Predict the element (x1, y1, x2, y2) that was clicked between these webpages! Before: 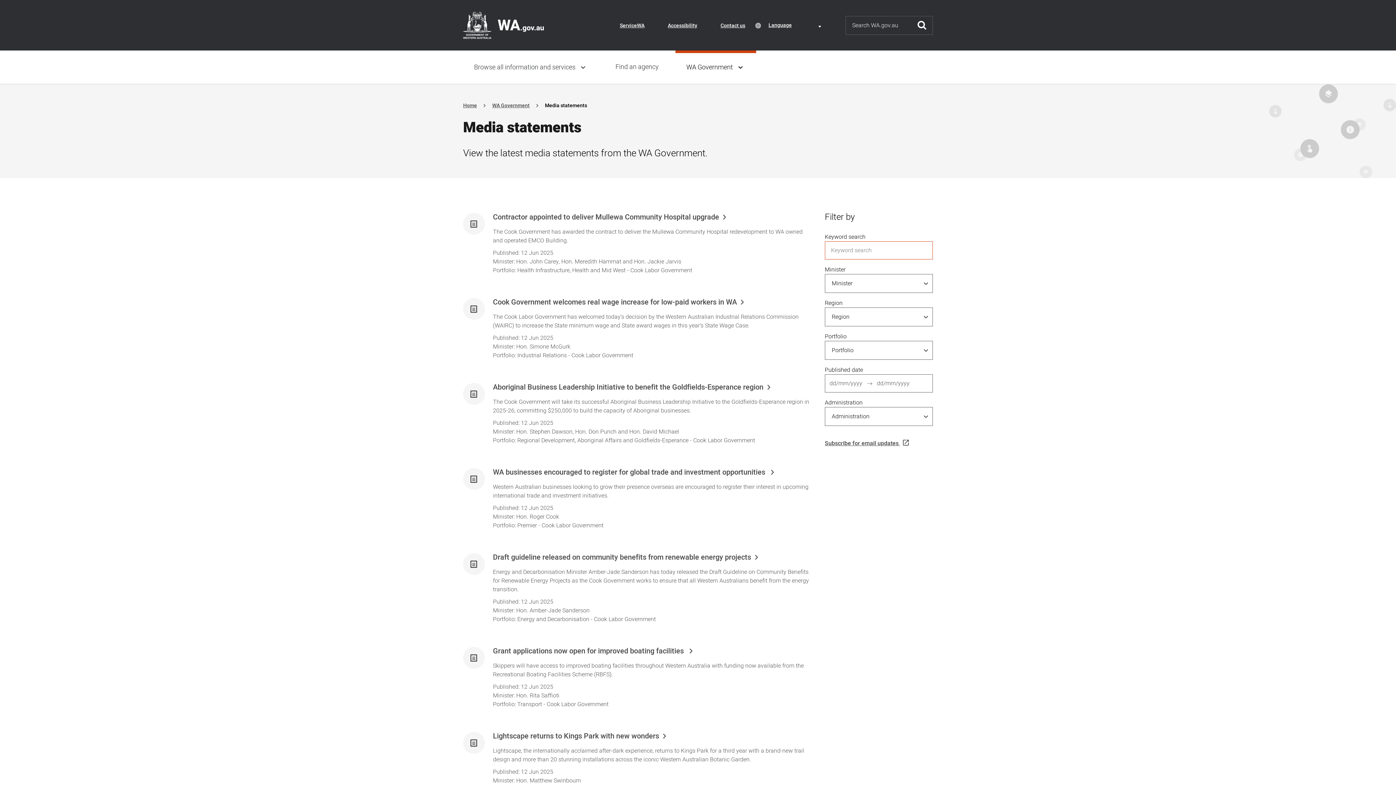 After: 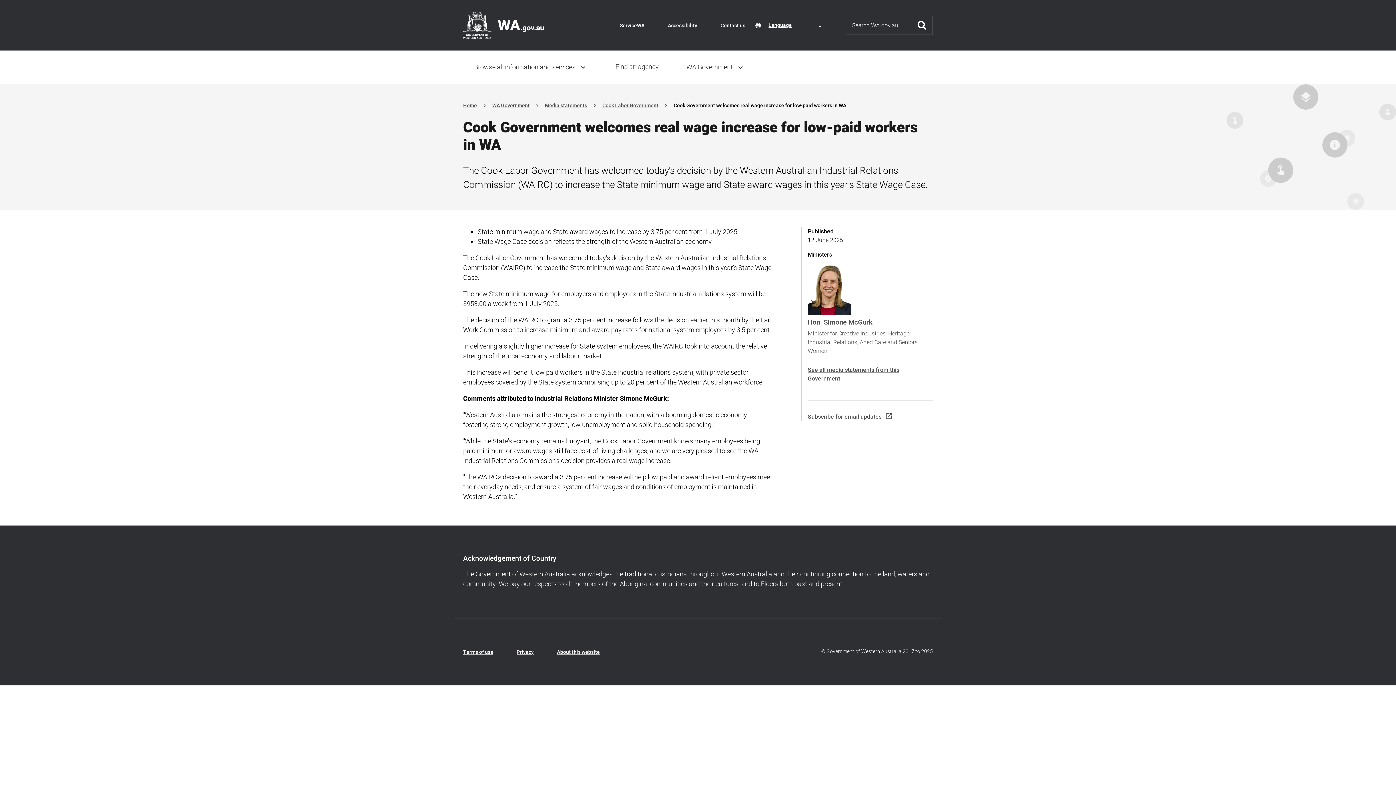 Action: bbox: (493, 298, 810, 306) label: Cook Government welcomes real wage increase for low-paid workers in WA